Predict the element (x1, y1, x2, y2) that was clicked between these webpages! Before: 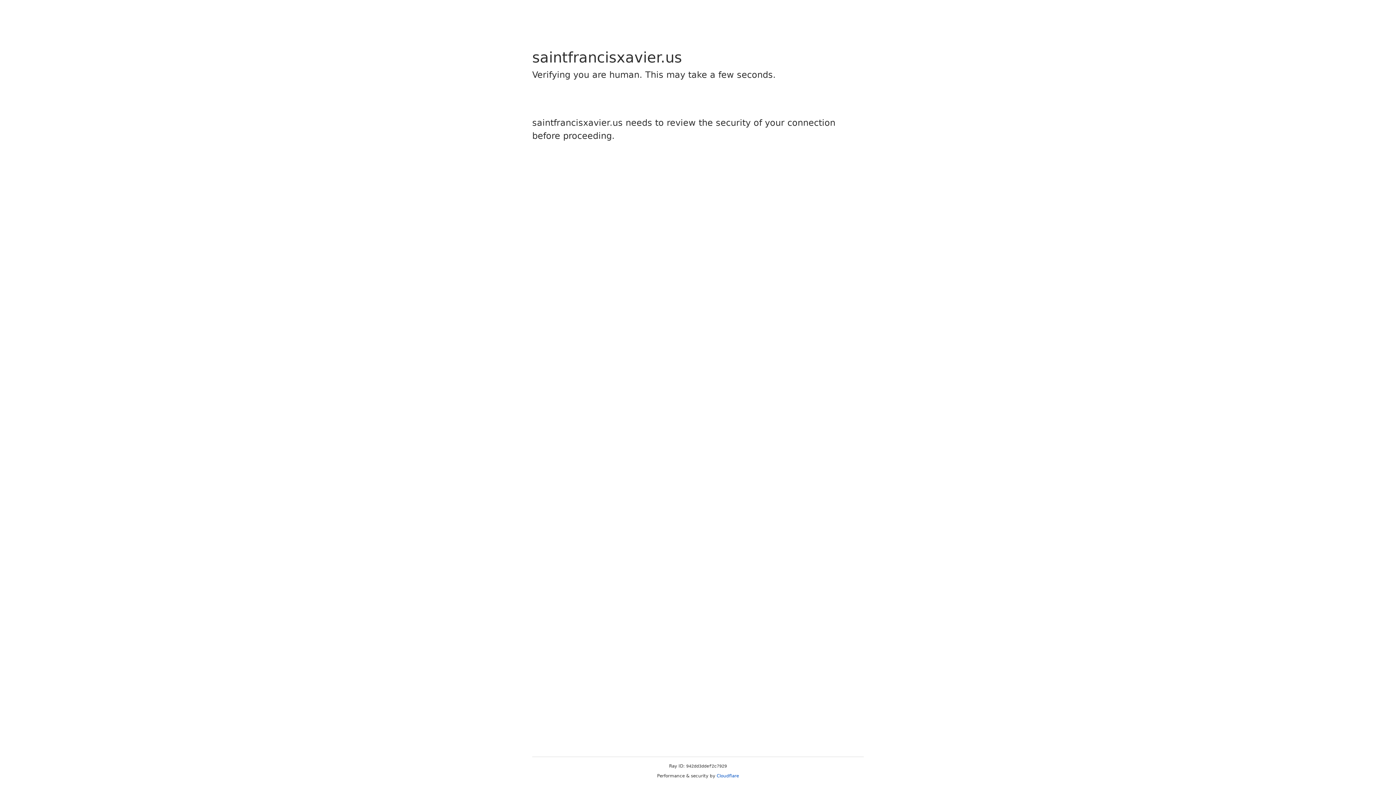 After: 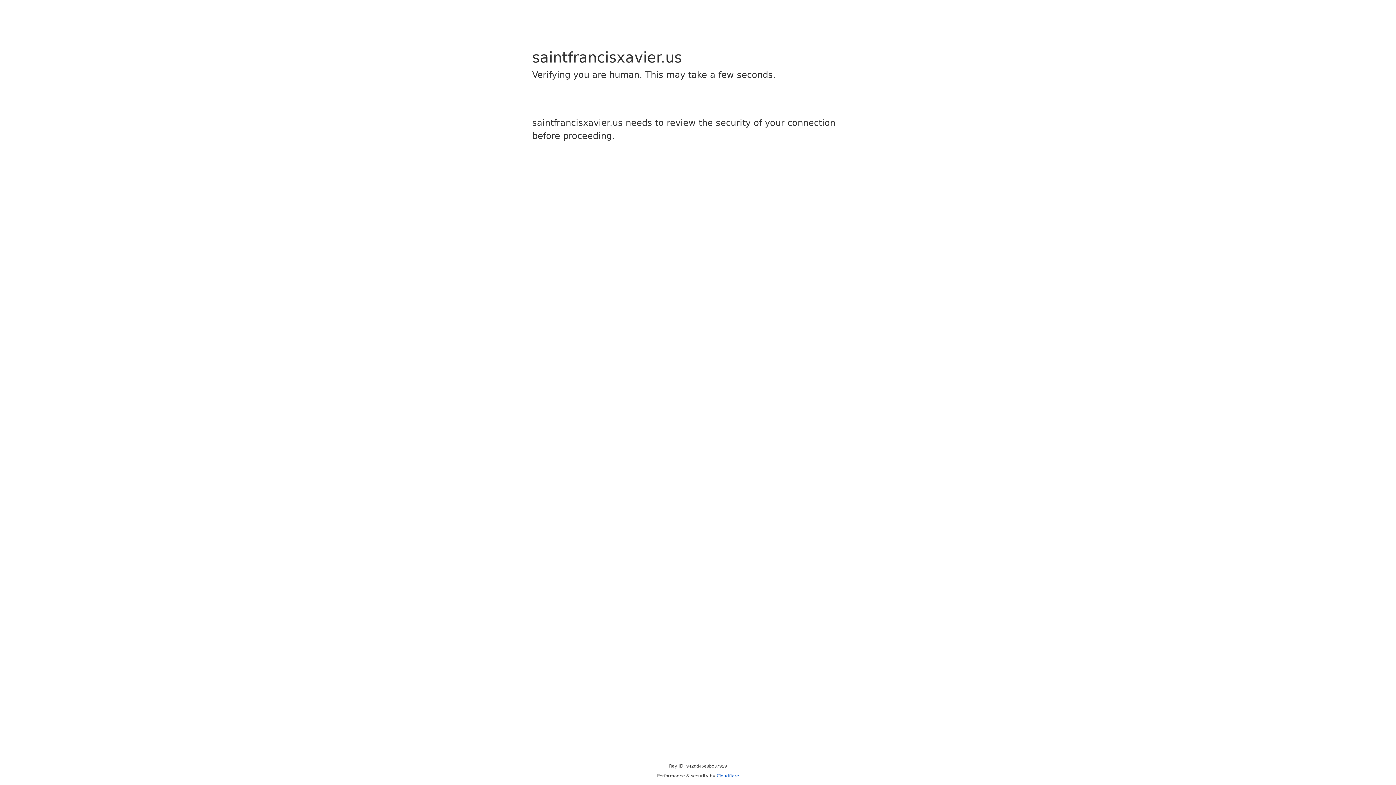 Action: label: Cloudflare bbox: (716, 773, 739, 778)